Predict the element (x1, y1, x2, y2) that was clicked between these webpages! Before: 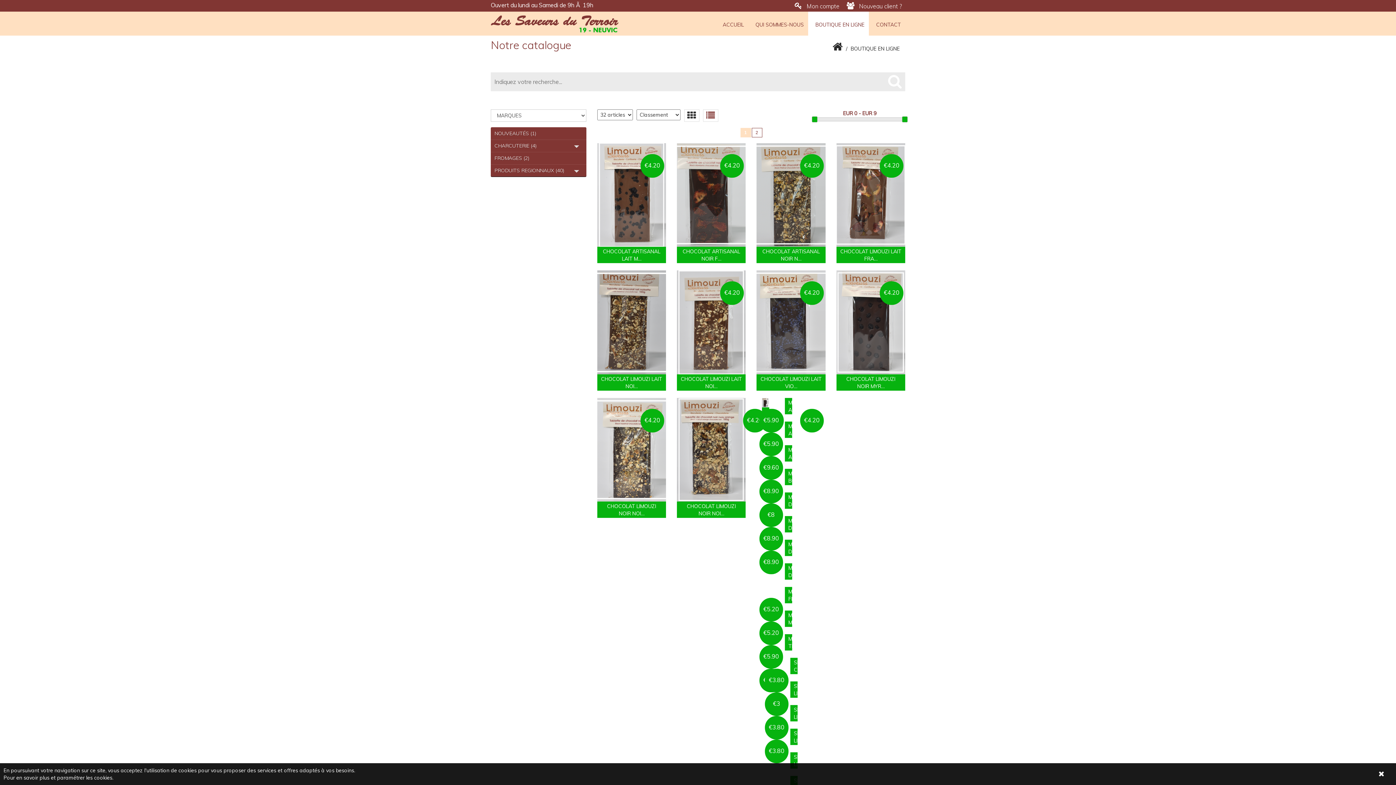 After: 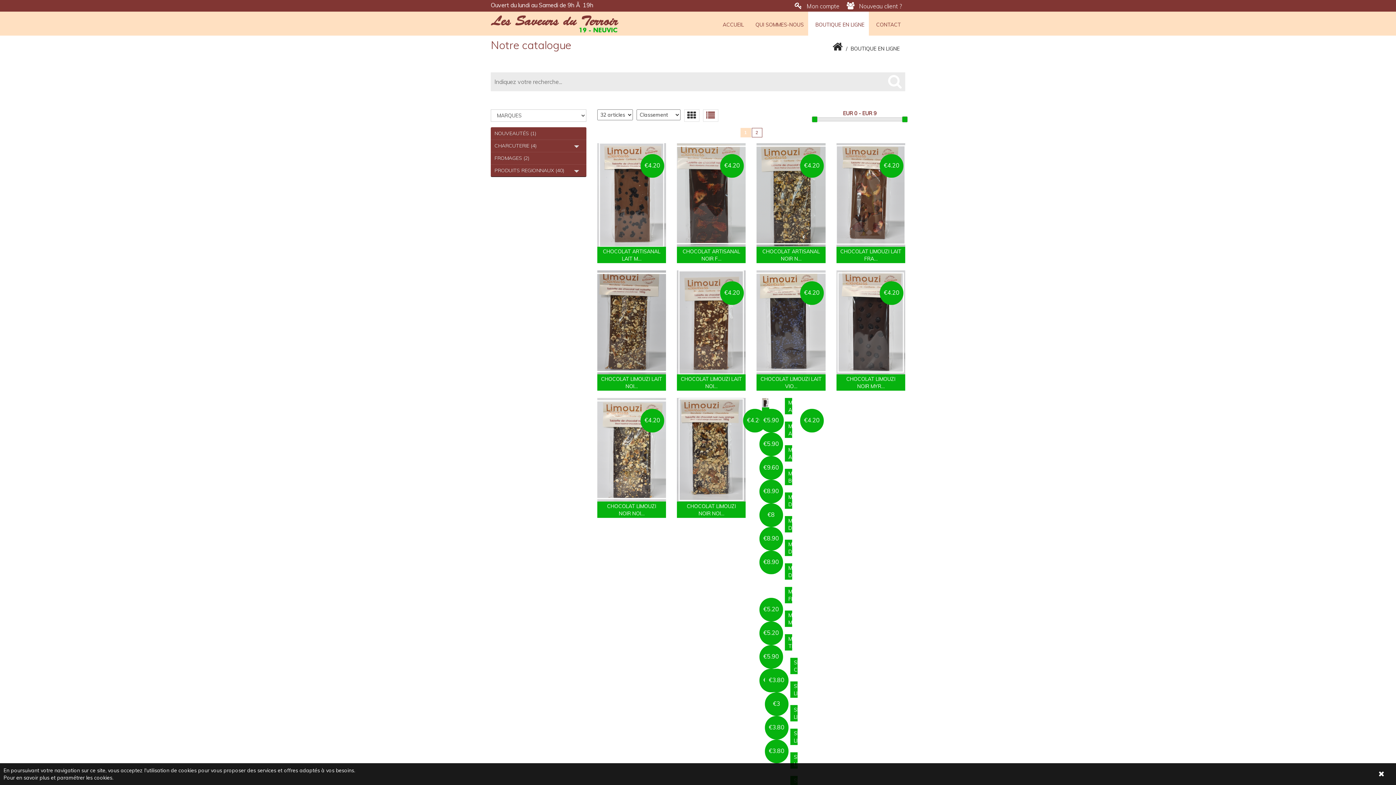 Action: label: BOUTIQUE EN LIGNE bbox: (850, 45, 900, 52)